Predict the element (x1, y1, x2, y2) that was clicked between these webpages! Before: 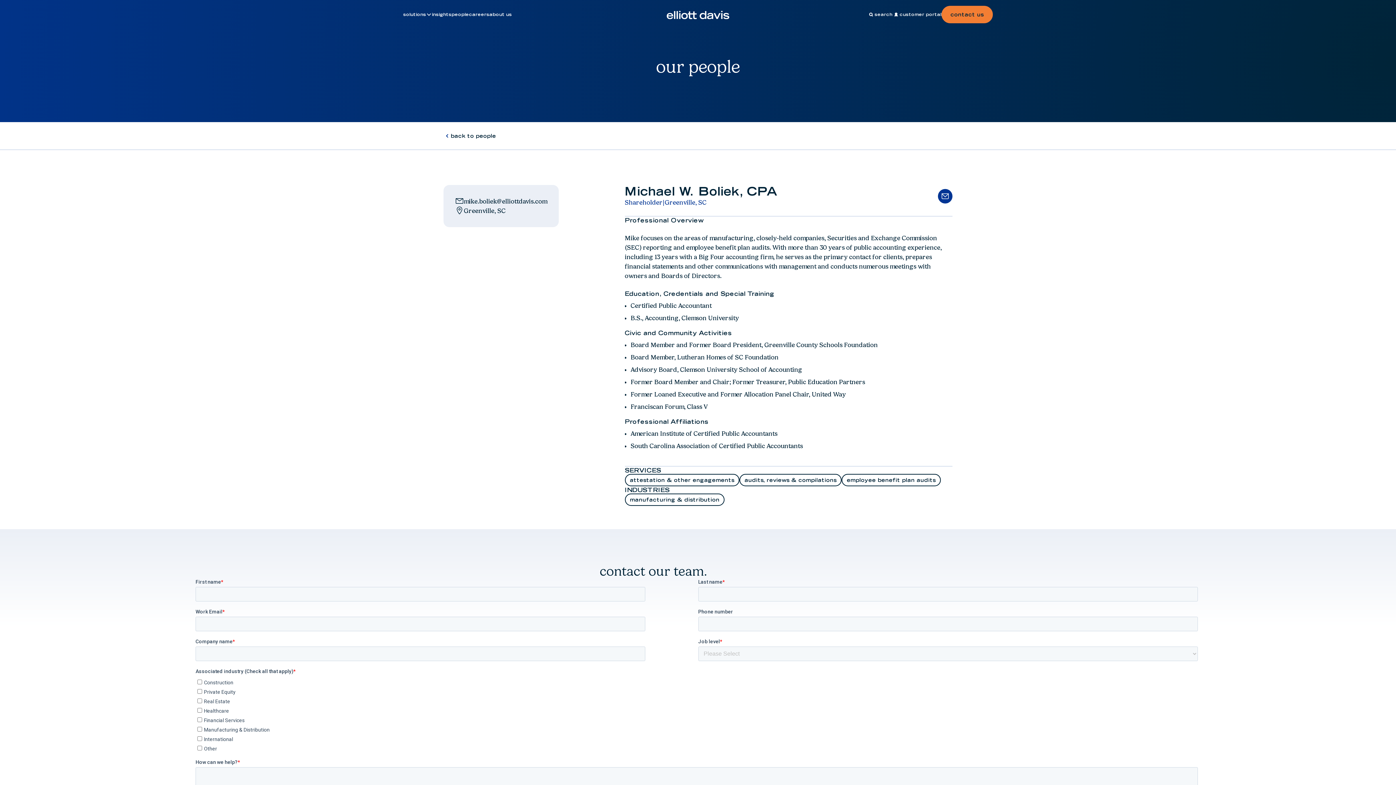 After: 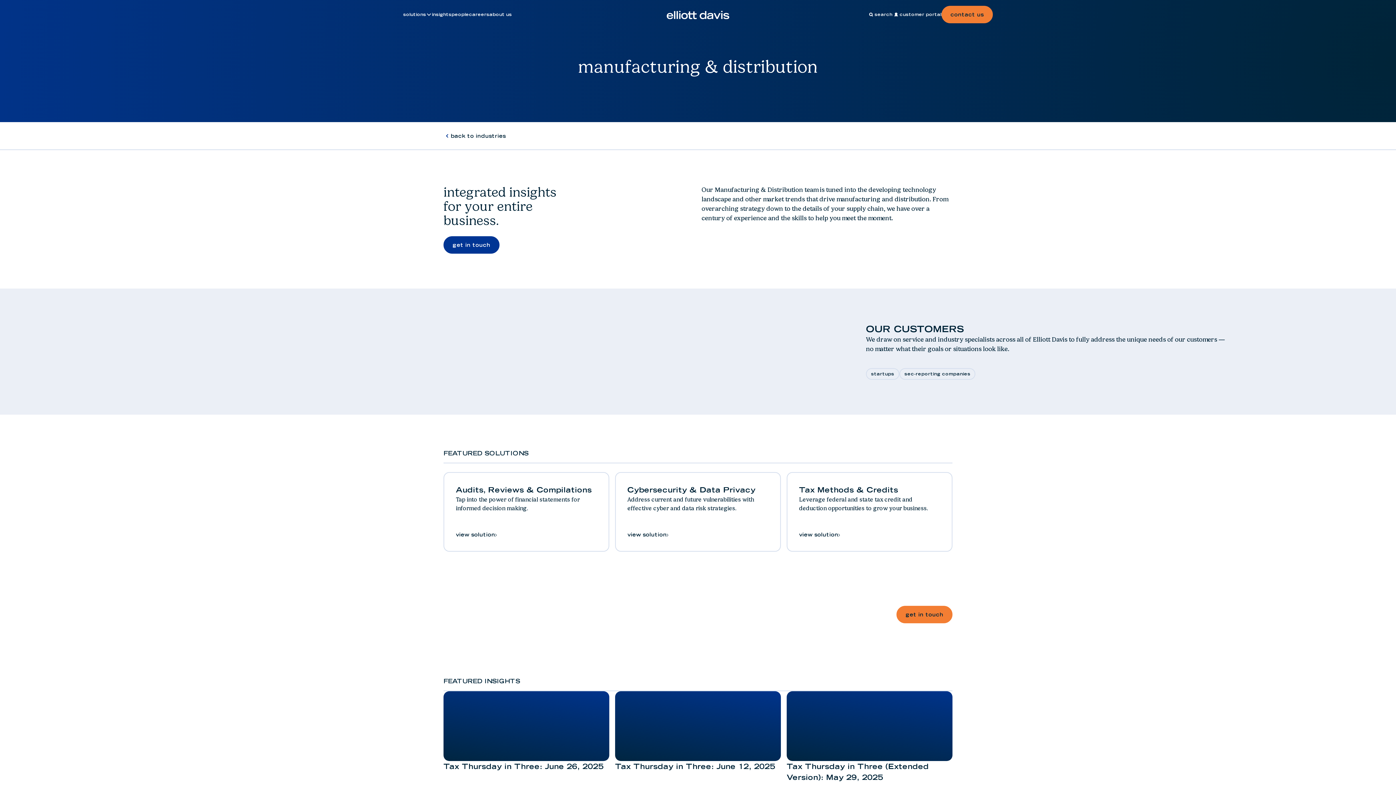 Action: bbox: (624, 493, 724, 506) label: manufacturing & distribution